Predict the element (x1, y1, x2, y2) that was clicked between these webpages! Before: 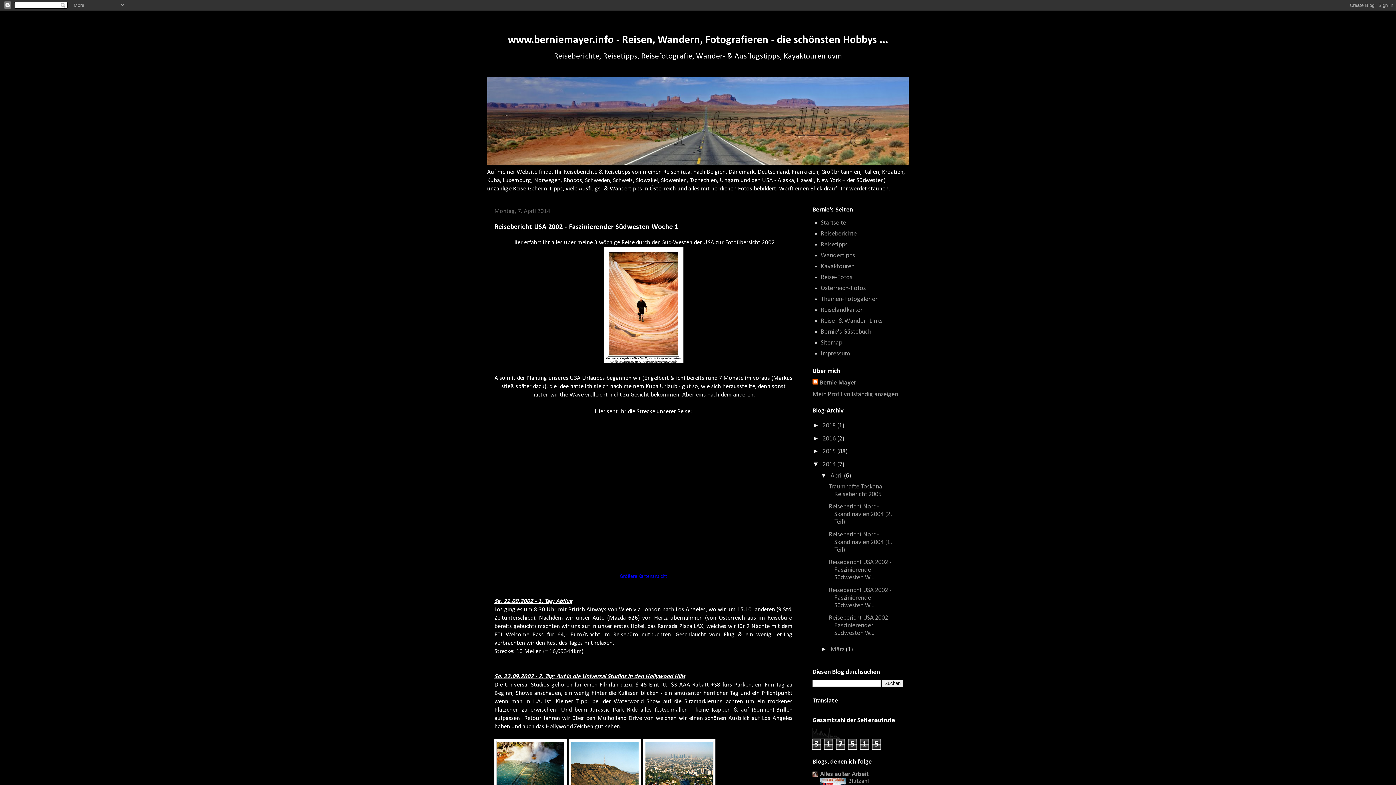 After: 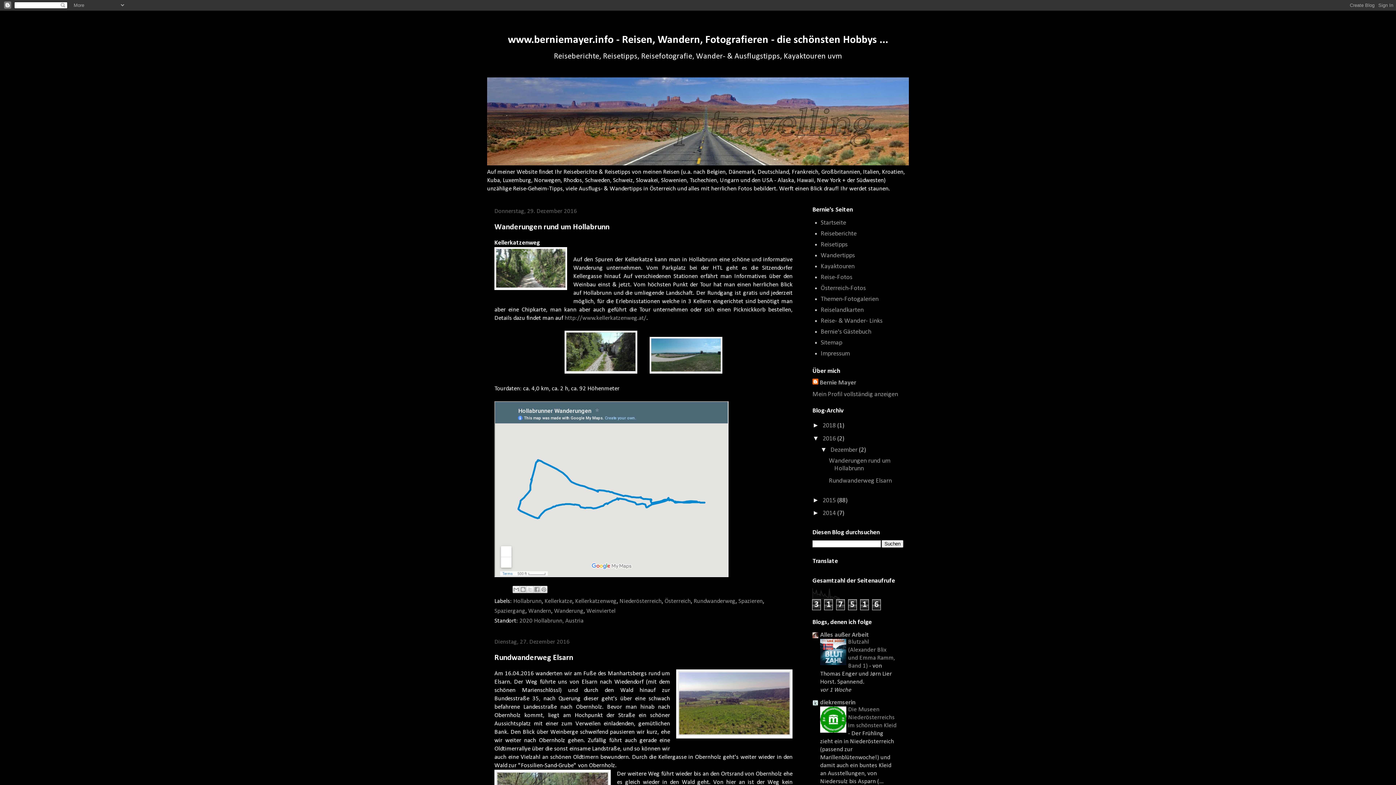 Action: label: 2016  bbox: (822, 435, 837, 442)